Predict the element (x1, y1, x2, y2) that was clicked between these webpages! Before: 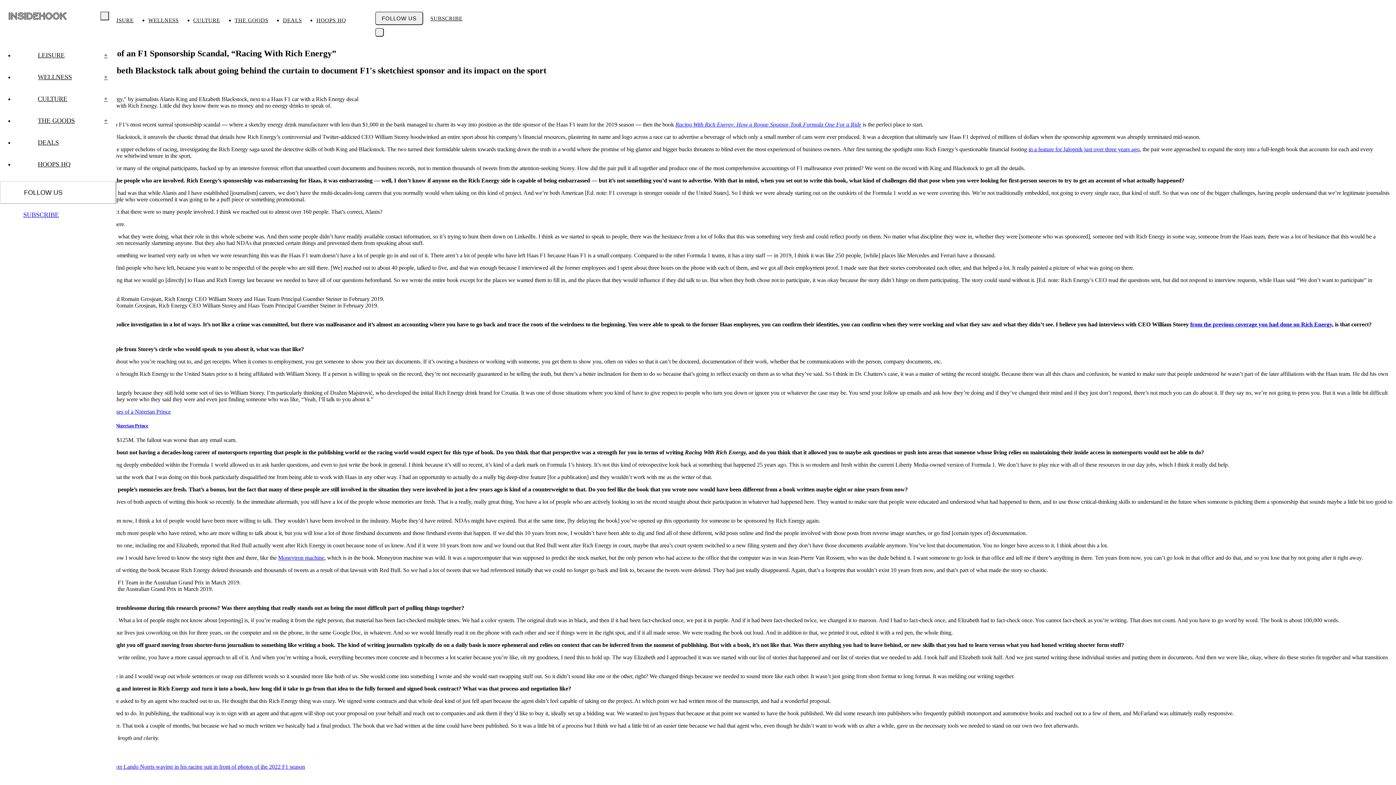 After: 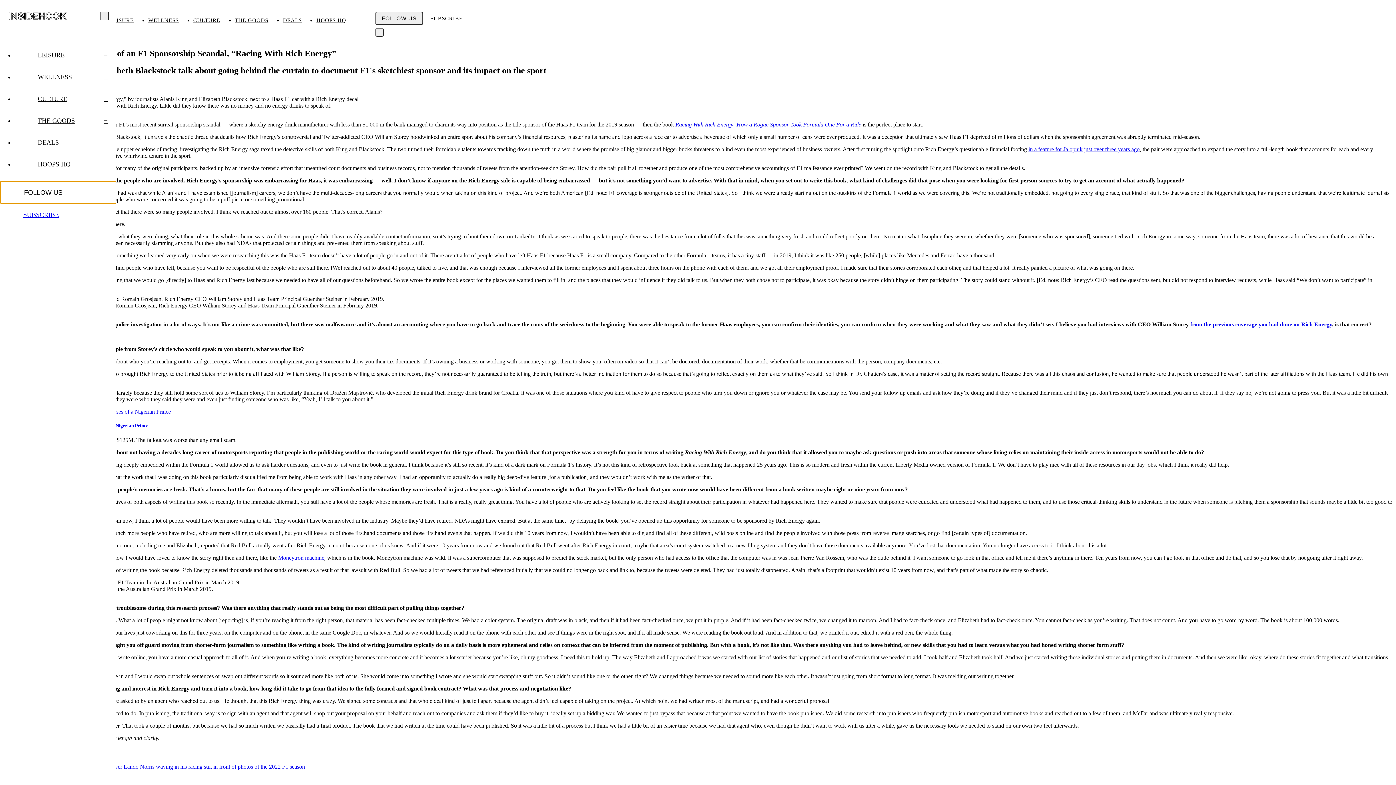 Action: bbox: (0, 181, 116, 204) label: FOLLOW US